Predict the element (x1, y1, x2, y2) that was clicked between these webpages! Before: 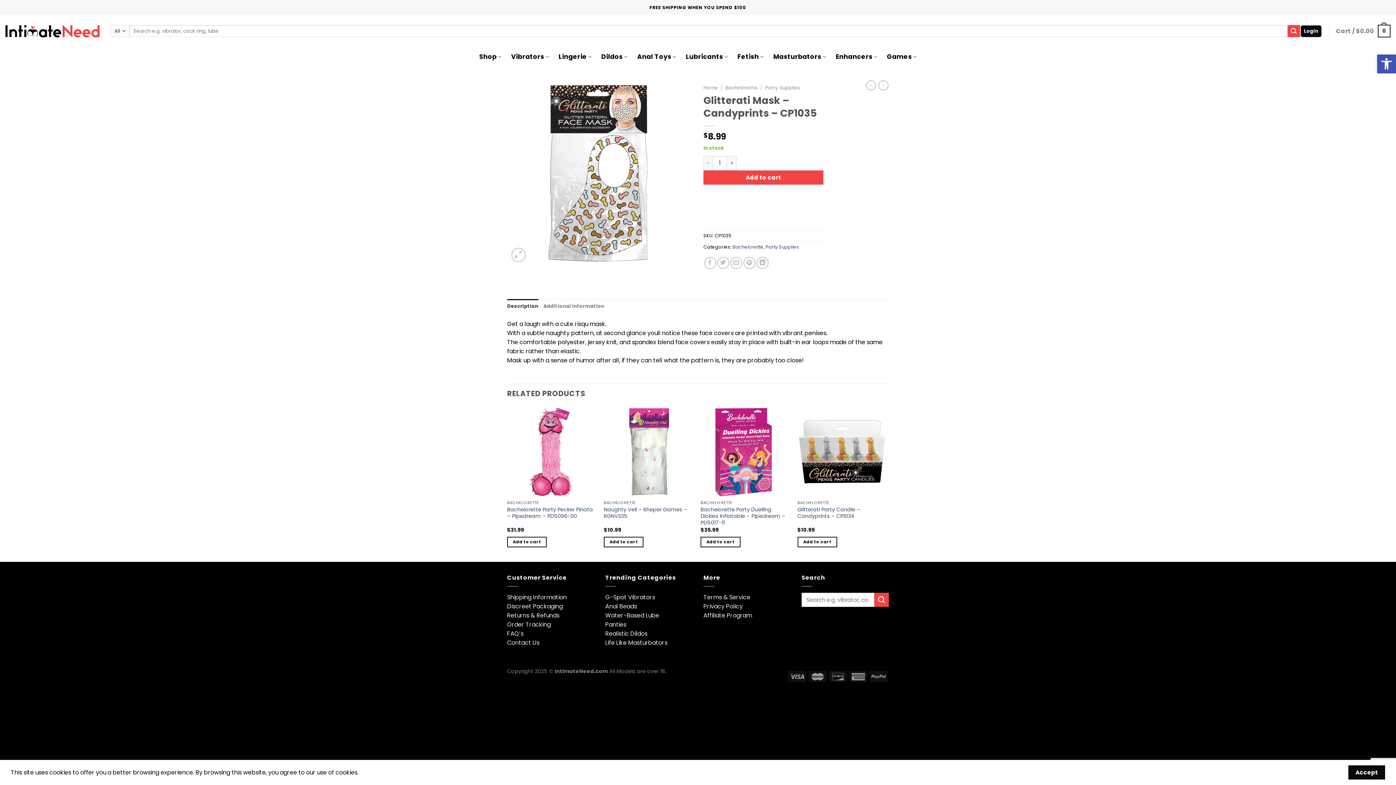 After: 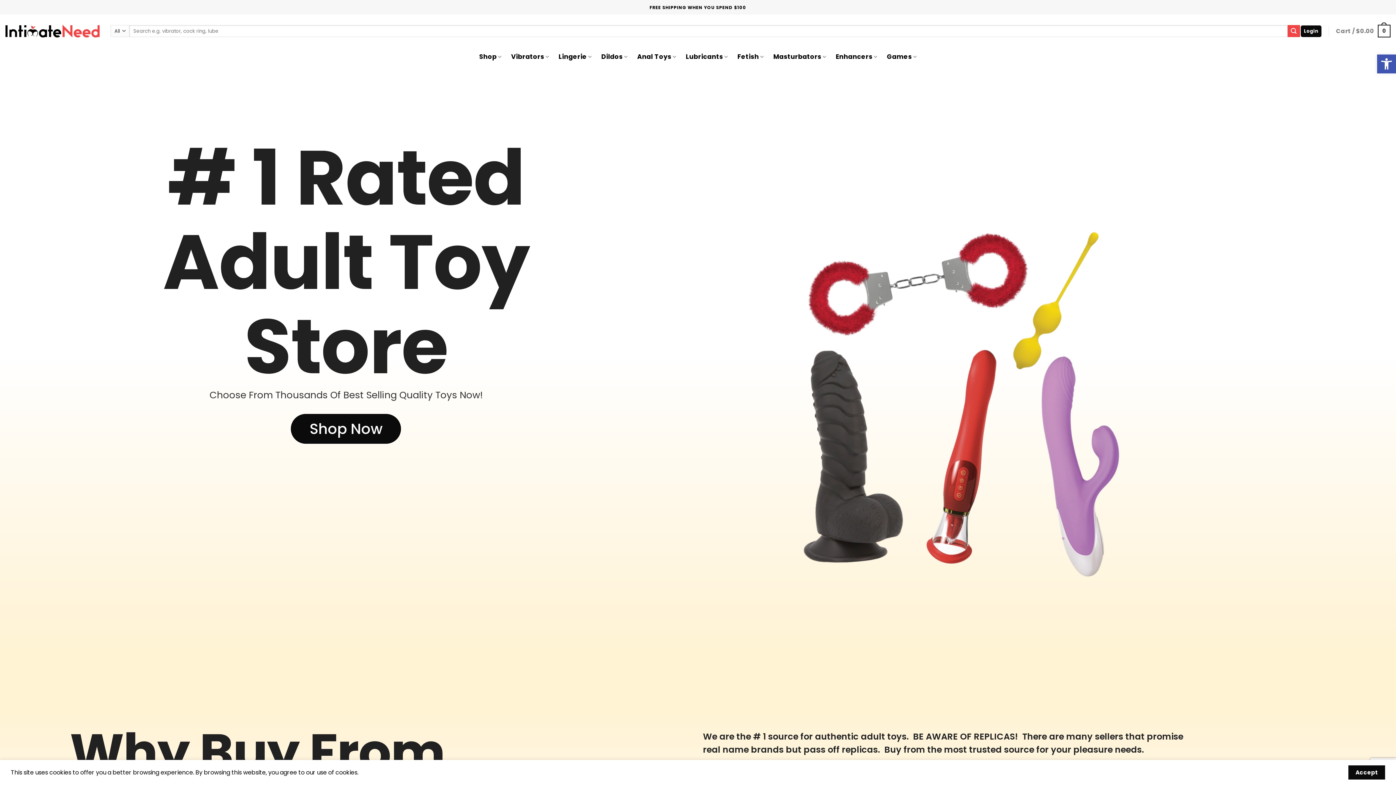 Action: label: Home bbox: (703, 84, 718, 91)